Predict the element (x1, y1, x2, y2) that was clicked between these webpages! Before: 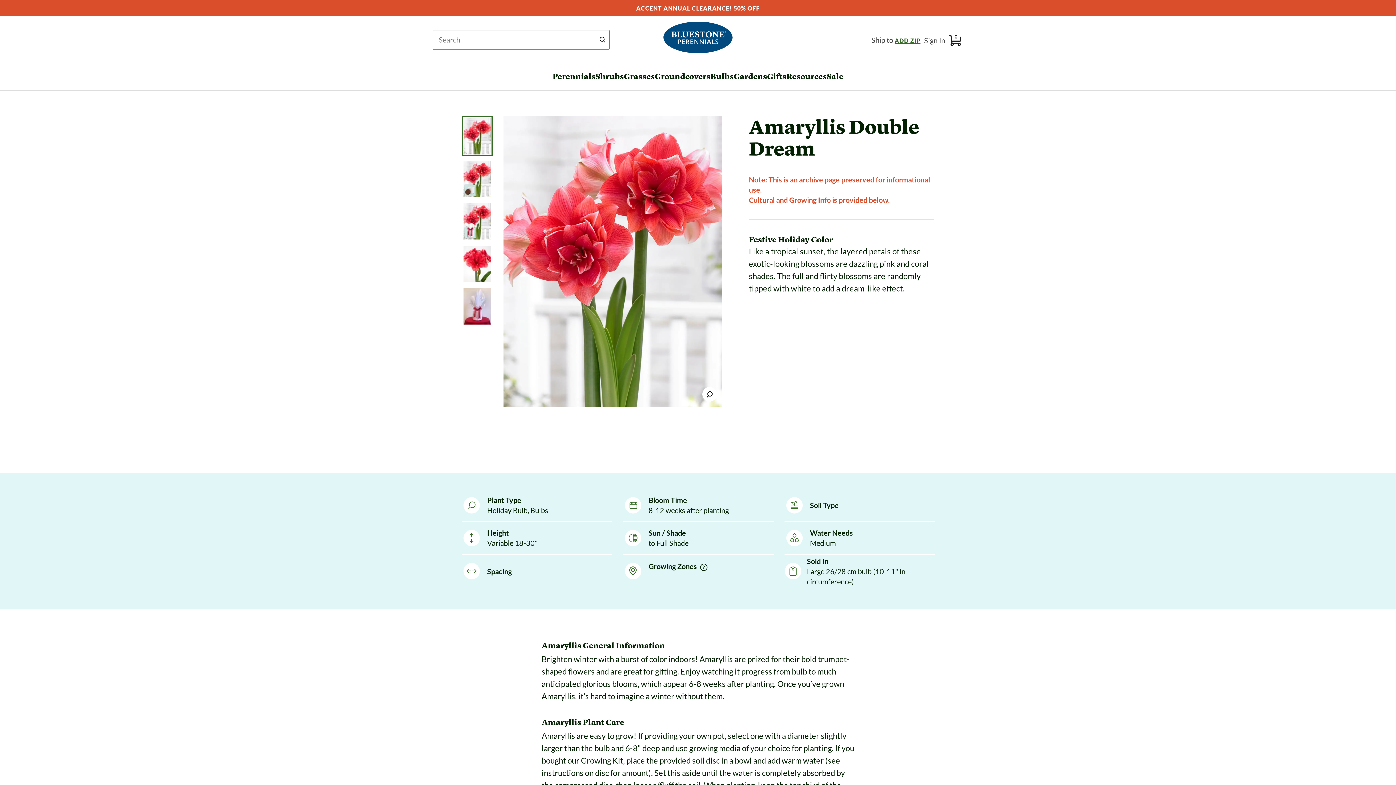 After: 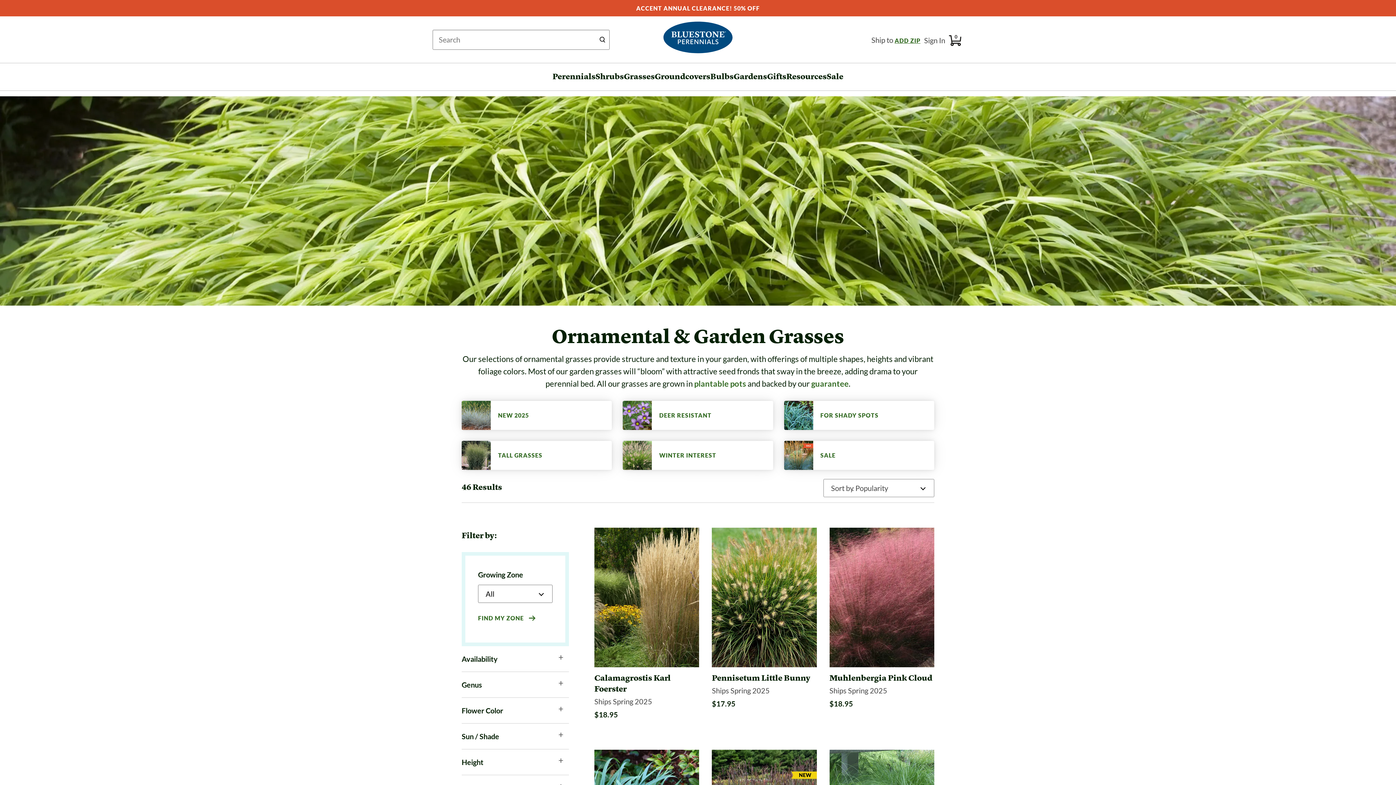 Action: label: main
Grasses bbox: (624, 71, 654, 88)